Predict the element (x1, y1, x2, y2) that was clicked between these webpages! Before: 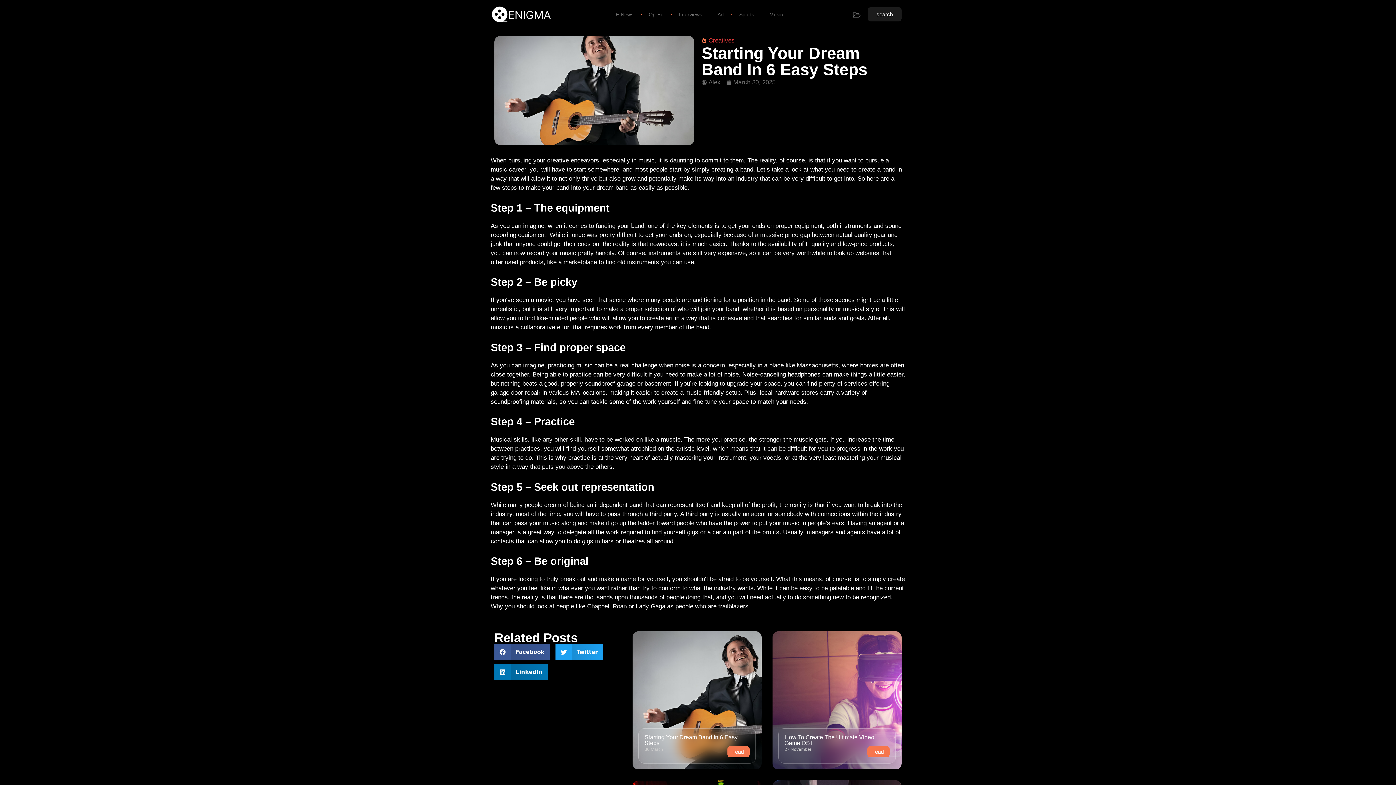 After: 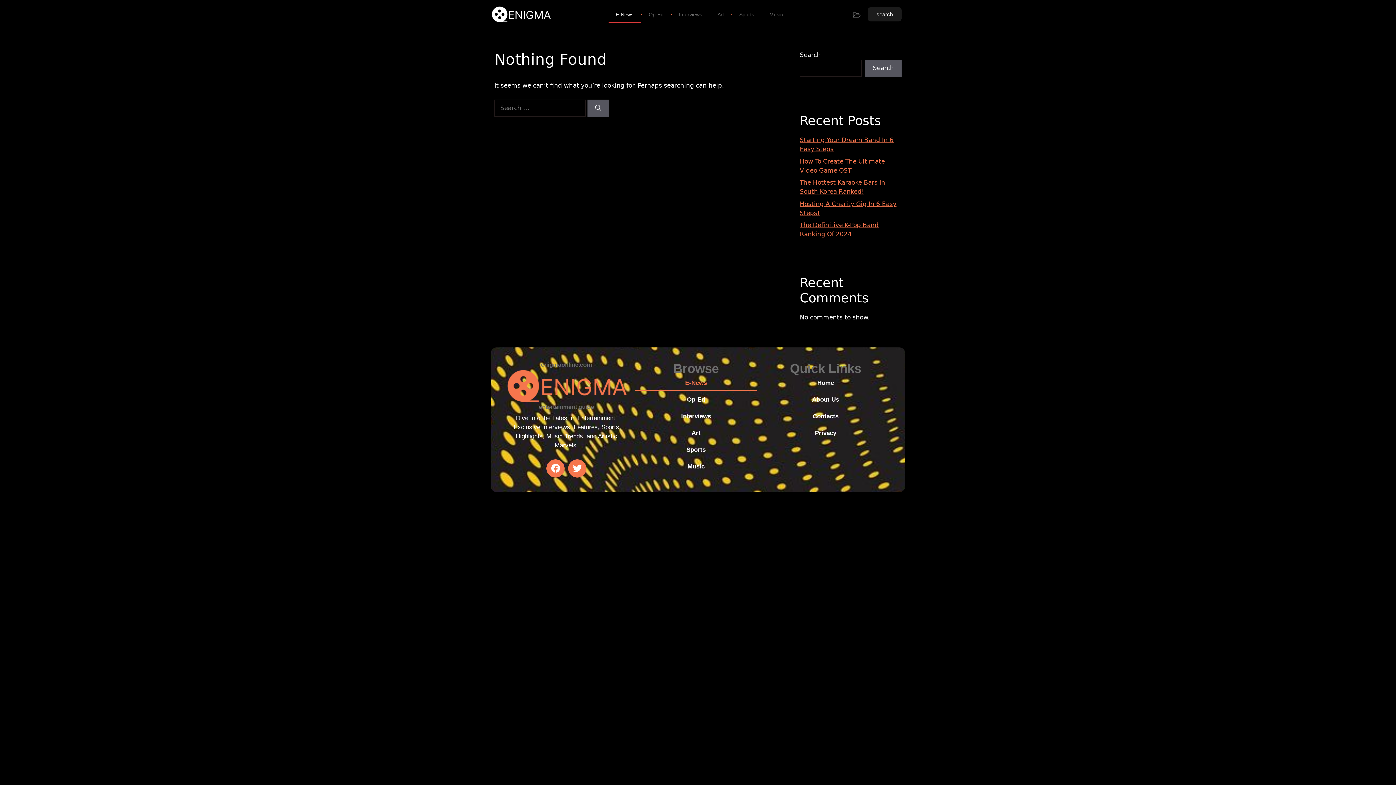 Action: bbox: (608, 6, 640, 22) label: E-News